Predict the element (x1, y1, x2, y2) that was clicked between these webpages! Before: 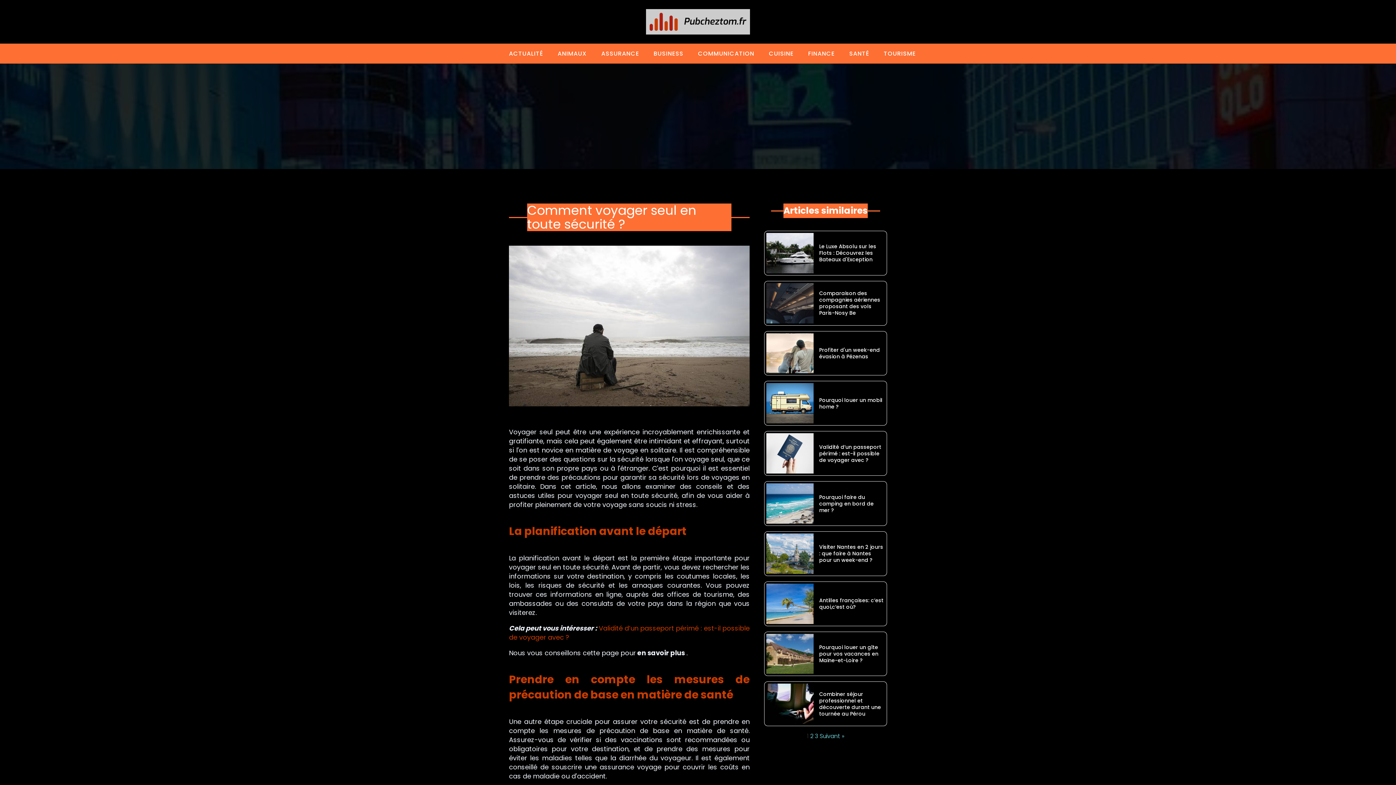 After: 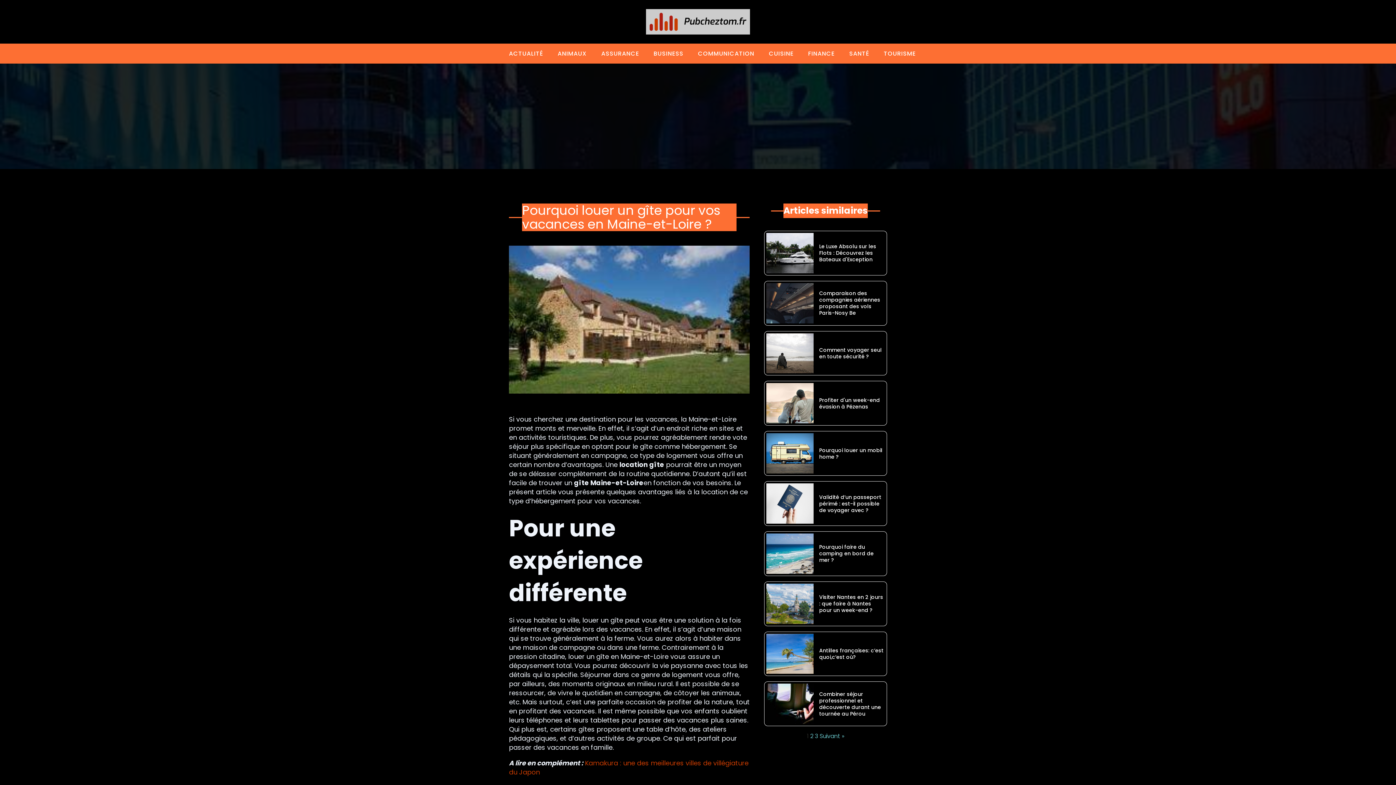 Action: label: Pourquoi louer un gîte pour vos vacances en Maine-et-Loire ? bbox: (819, 644, 878, 664)